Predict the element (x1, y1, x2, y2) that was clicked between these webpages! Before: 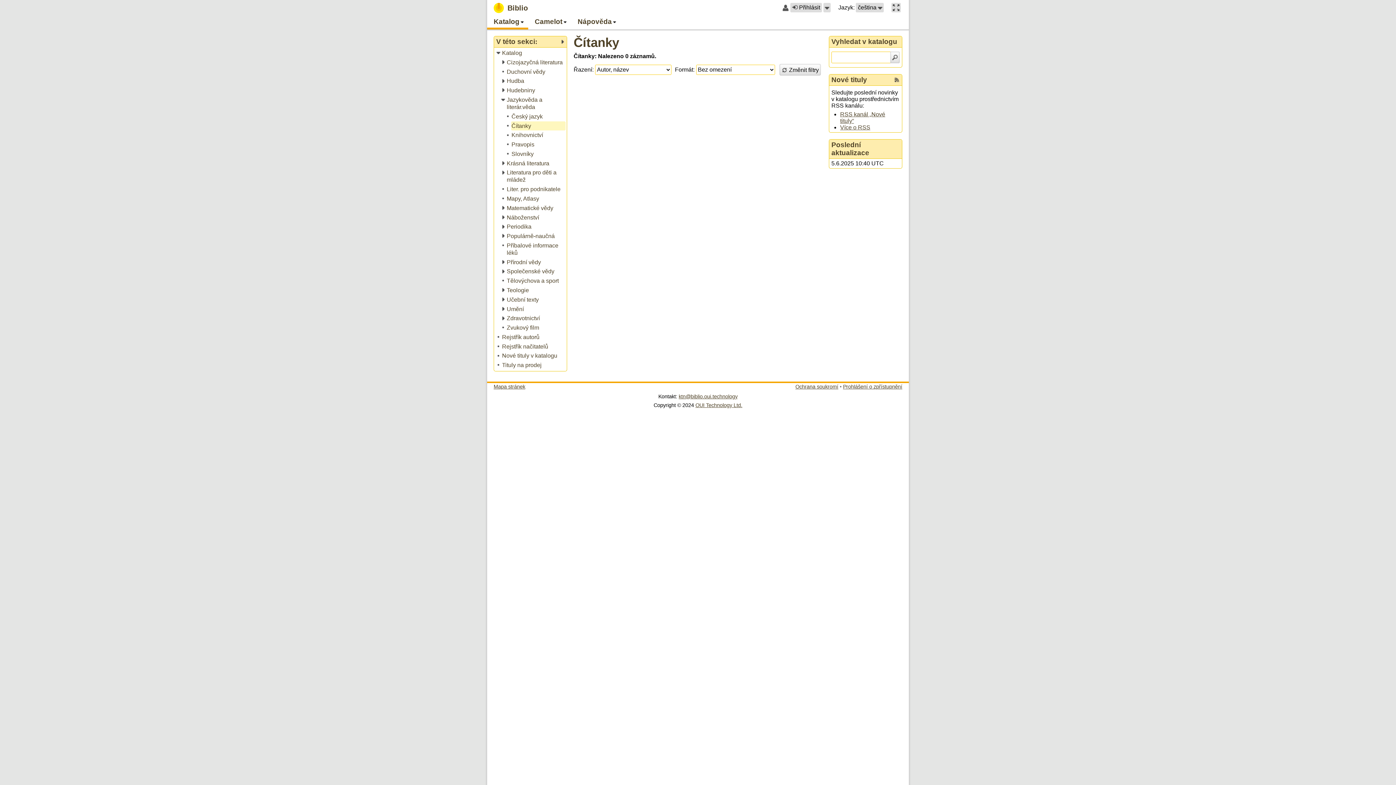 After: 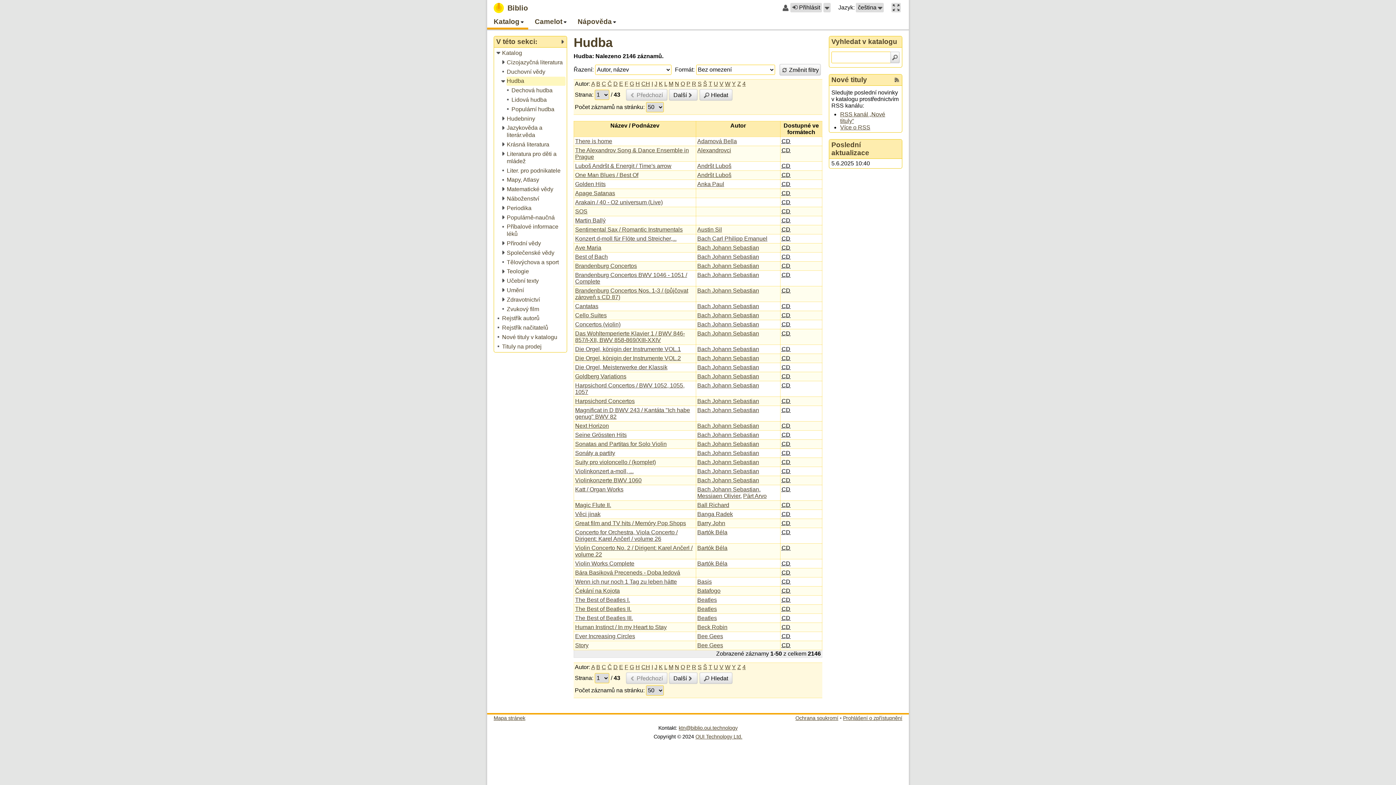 Action: bbox: (501, 76, 565, 85) label: Hudba